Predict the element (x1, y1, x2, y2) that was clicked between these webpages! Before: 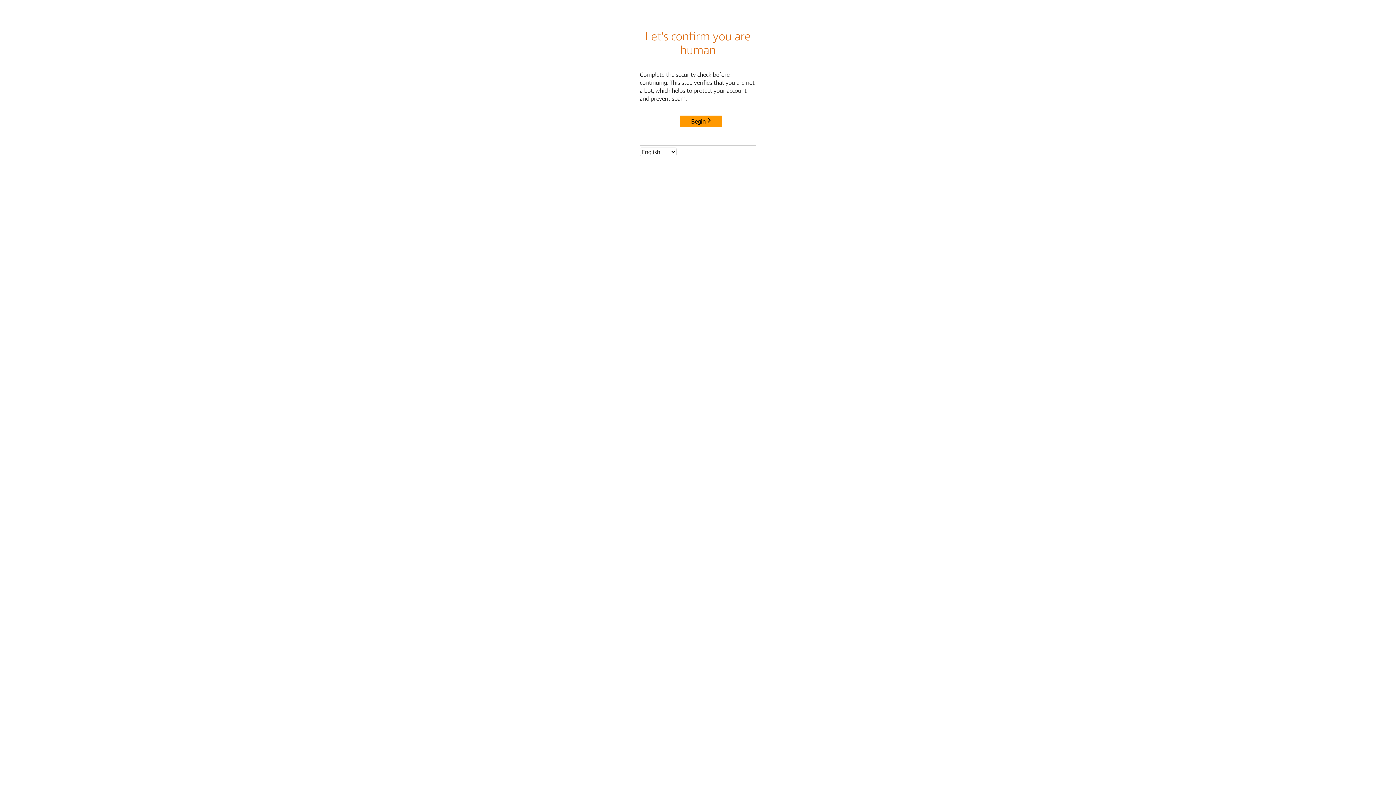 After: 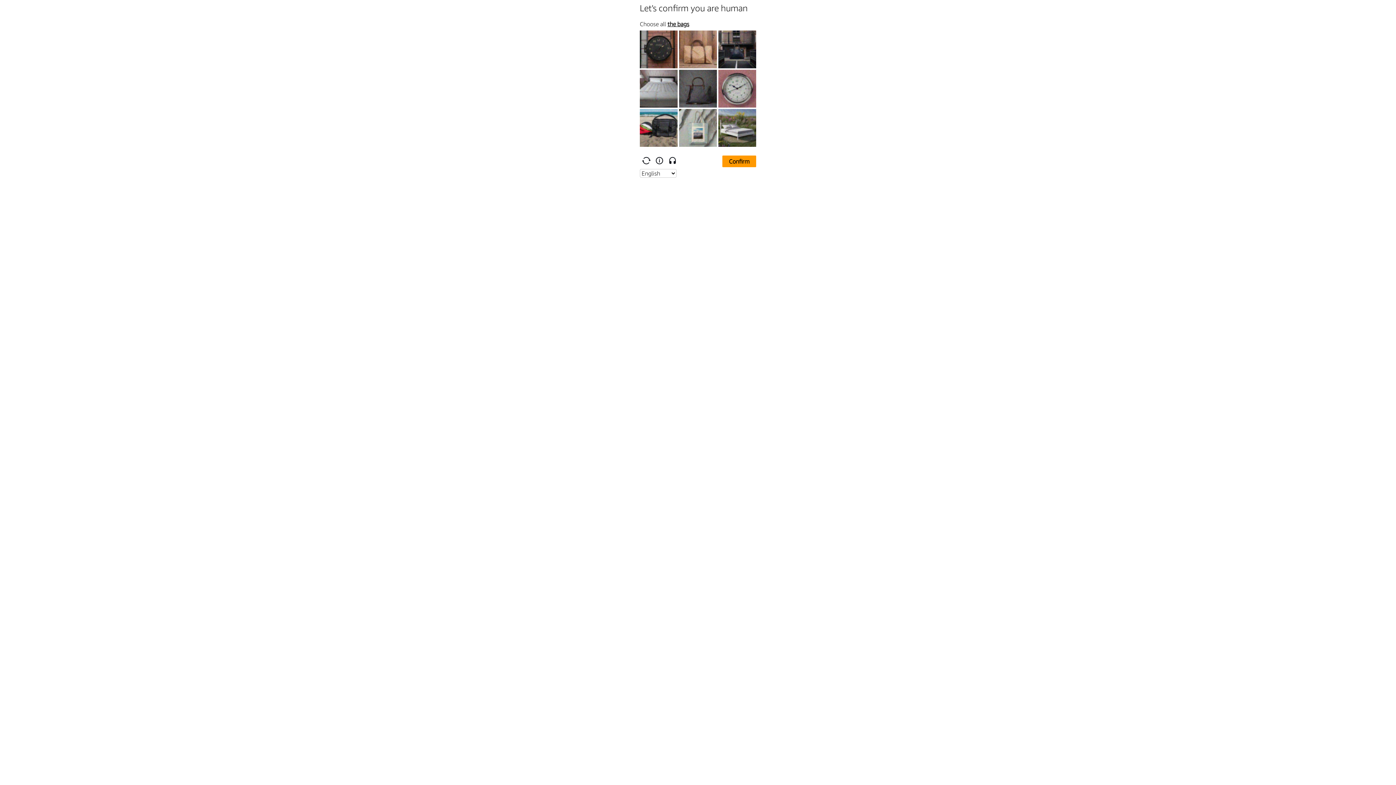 Action: label: Begin bbox: (680, 115, 722, 127)